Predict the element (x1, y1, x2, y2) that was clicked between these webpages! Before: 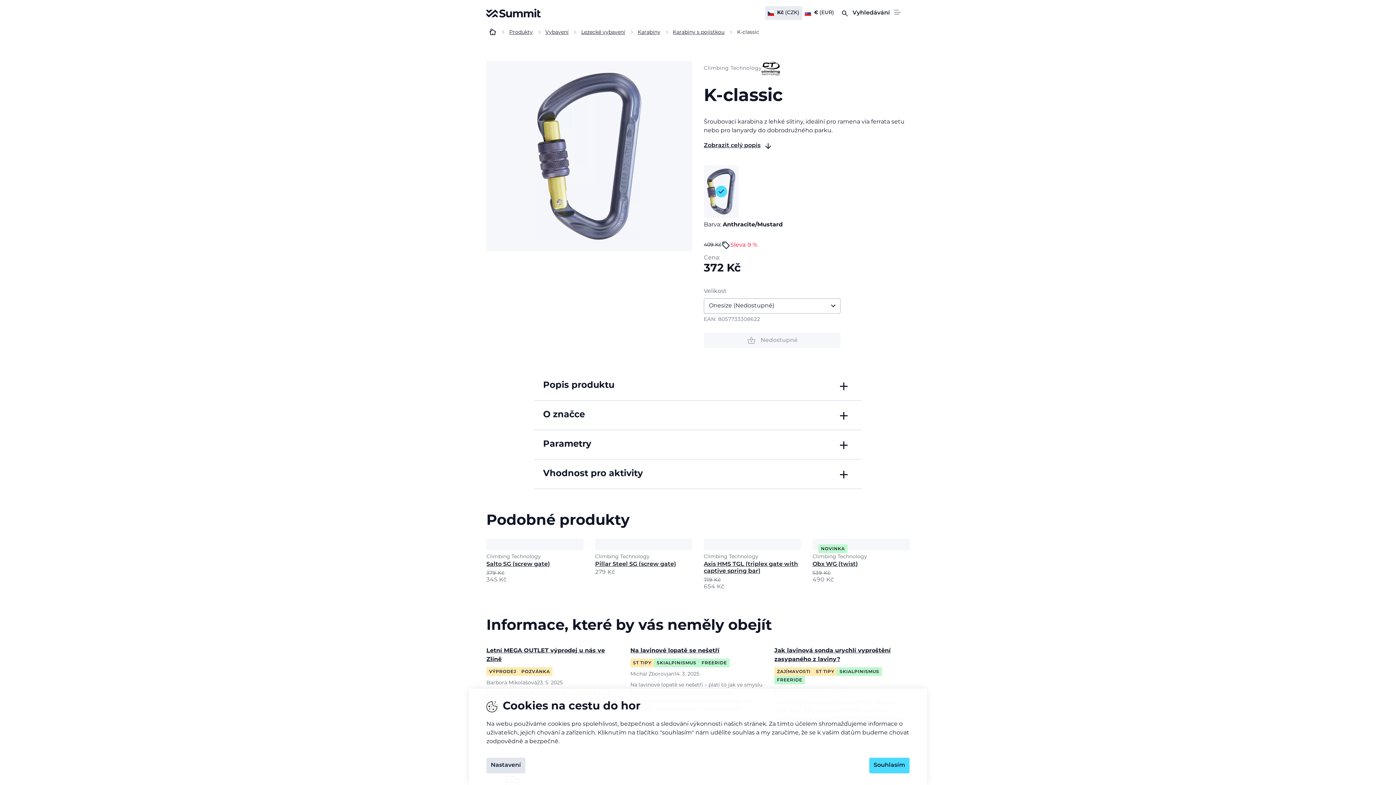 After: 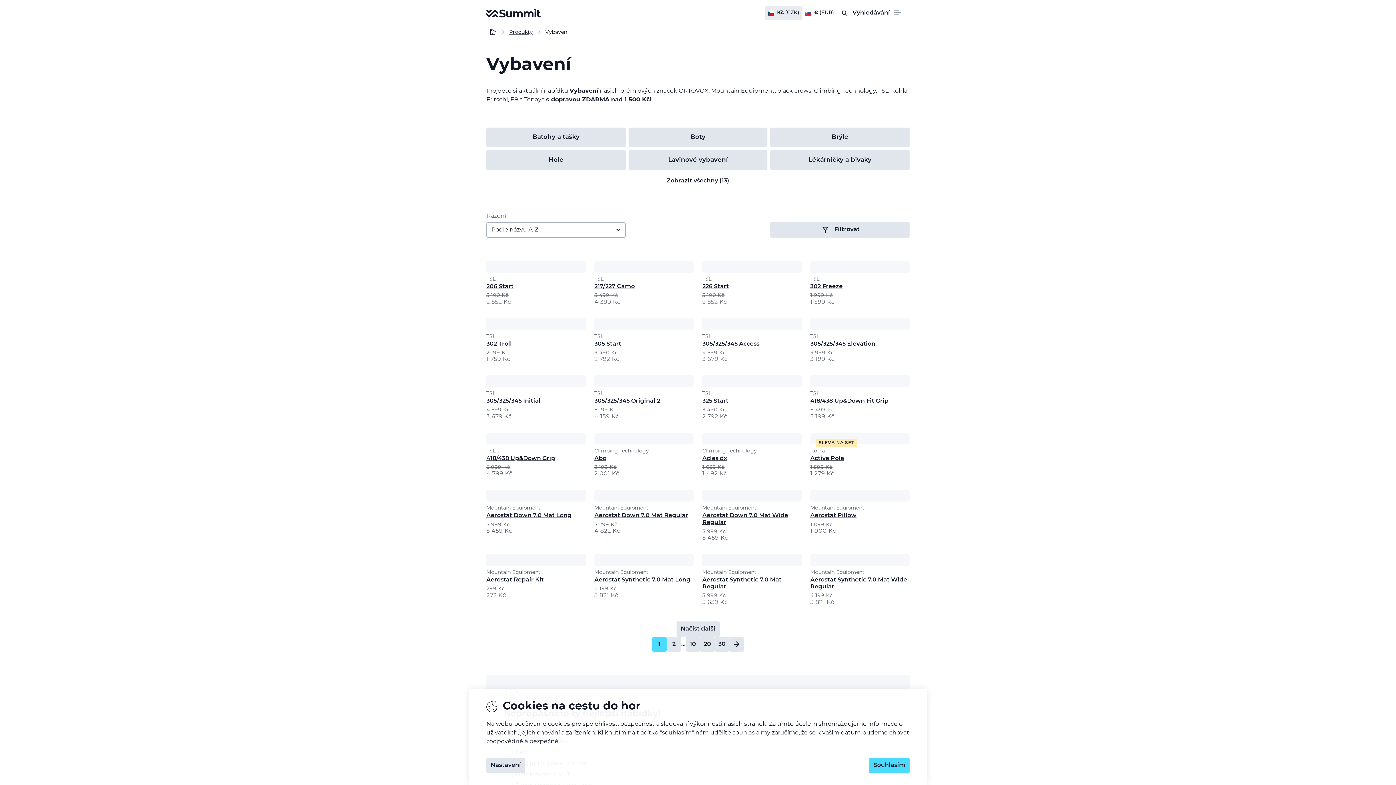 Action: label: Vybavení bbox: (545, 27, 568, 37)